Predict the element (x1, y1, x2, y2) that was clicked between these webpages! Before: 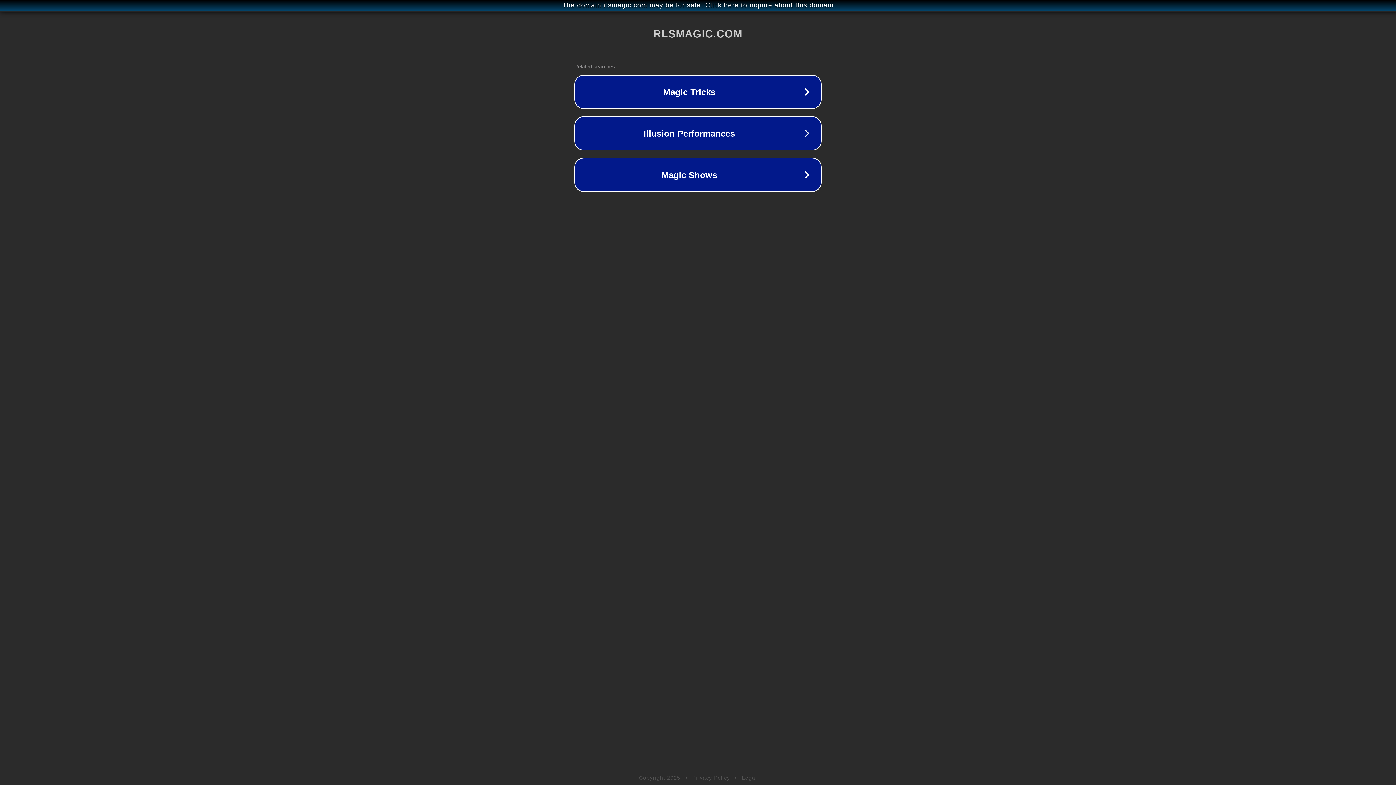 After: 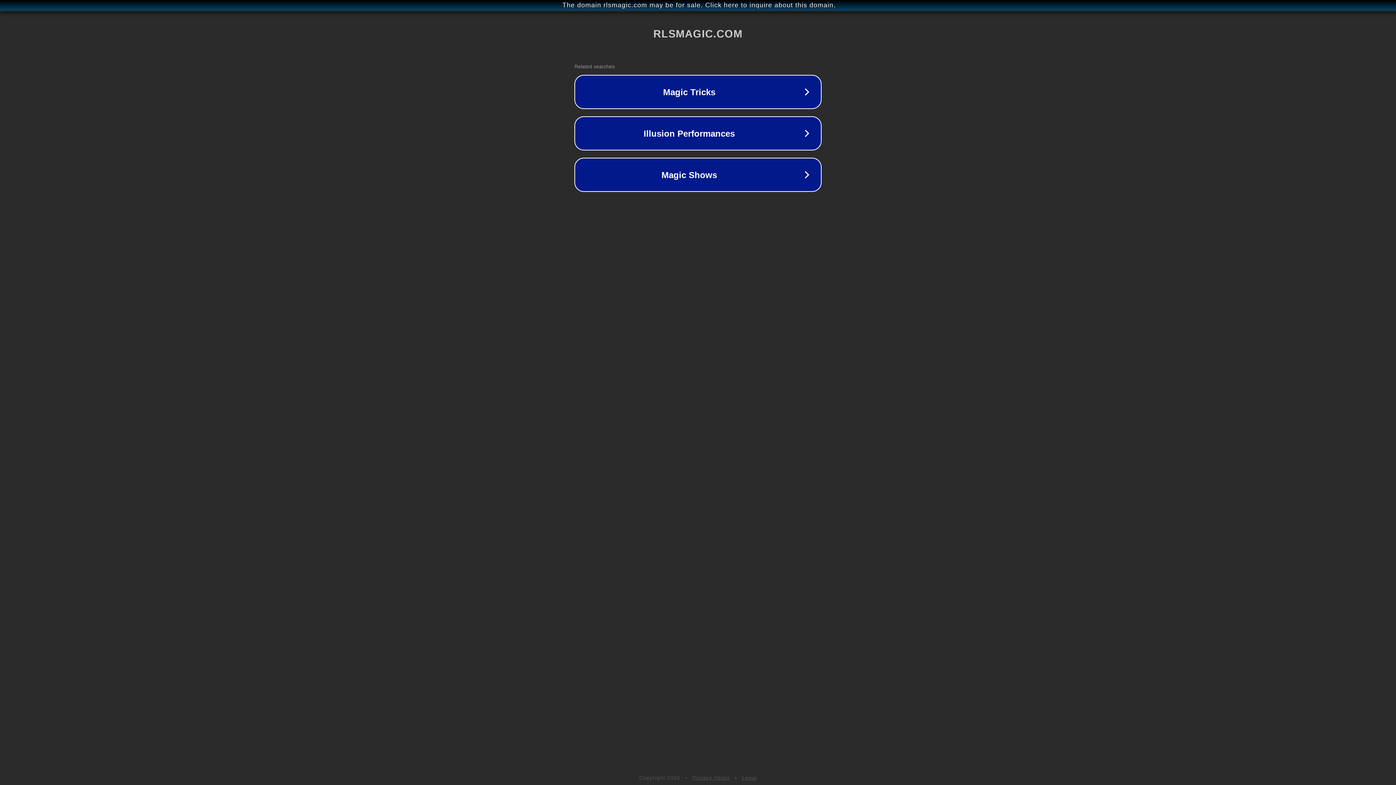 Action: label: Legal bbox: (742, 775, 757, 781)